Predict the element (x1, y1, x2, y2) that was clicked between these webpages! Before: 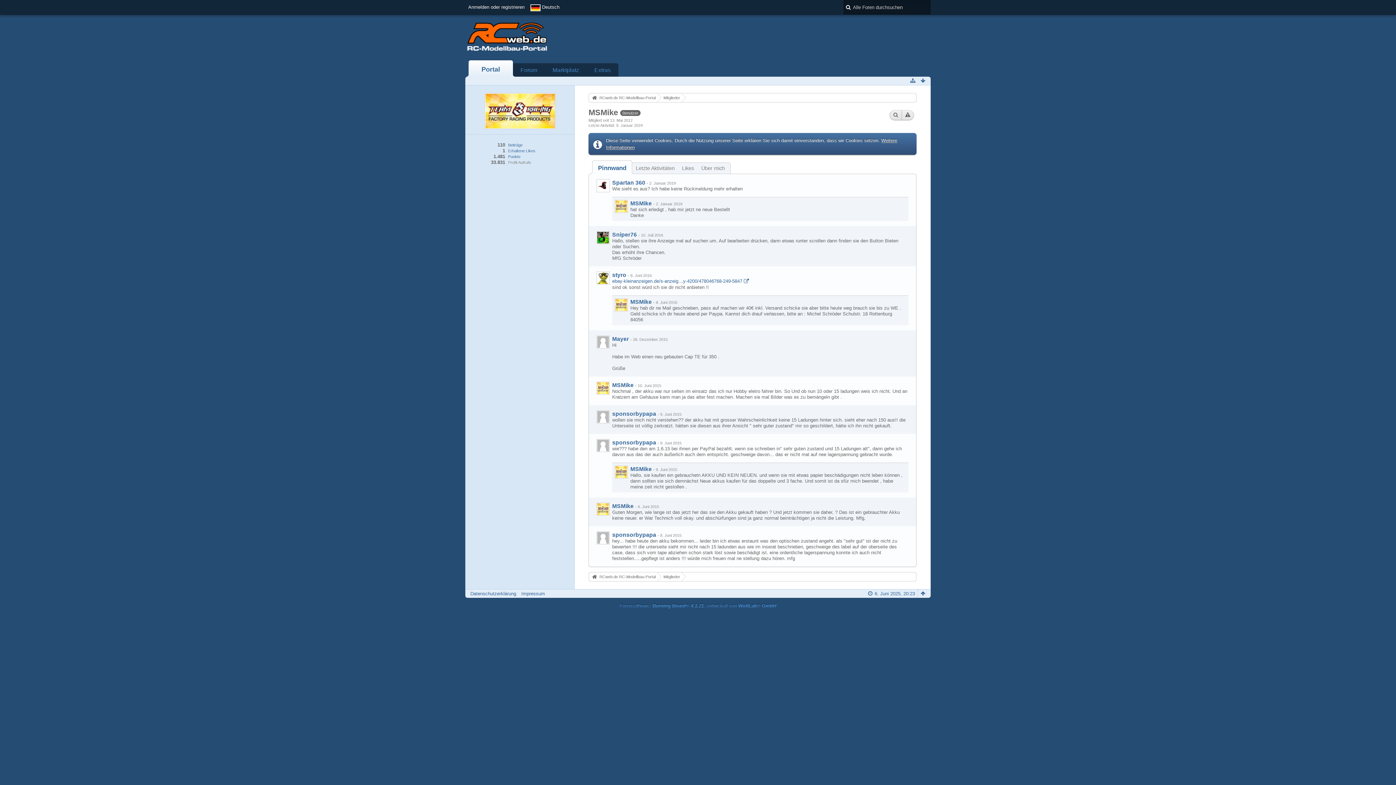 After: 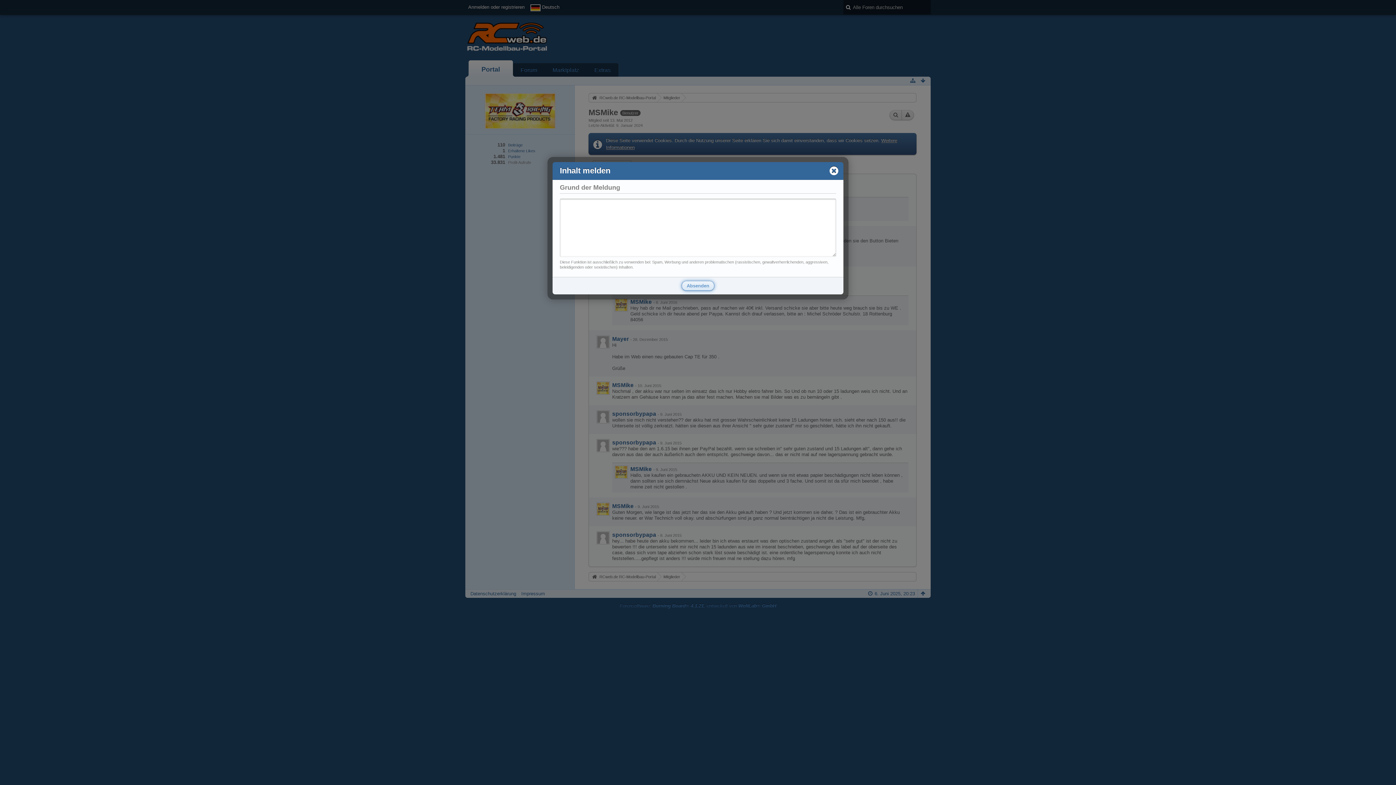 Action: bbox: (894, 439, 903, 447)